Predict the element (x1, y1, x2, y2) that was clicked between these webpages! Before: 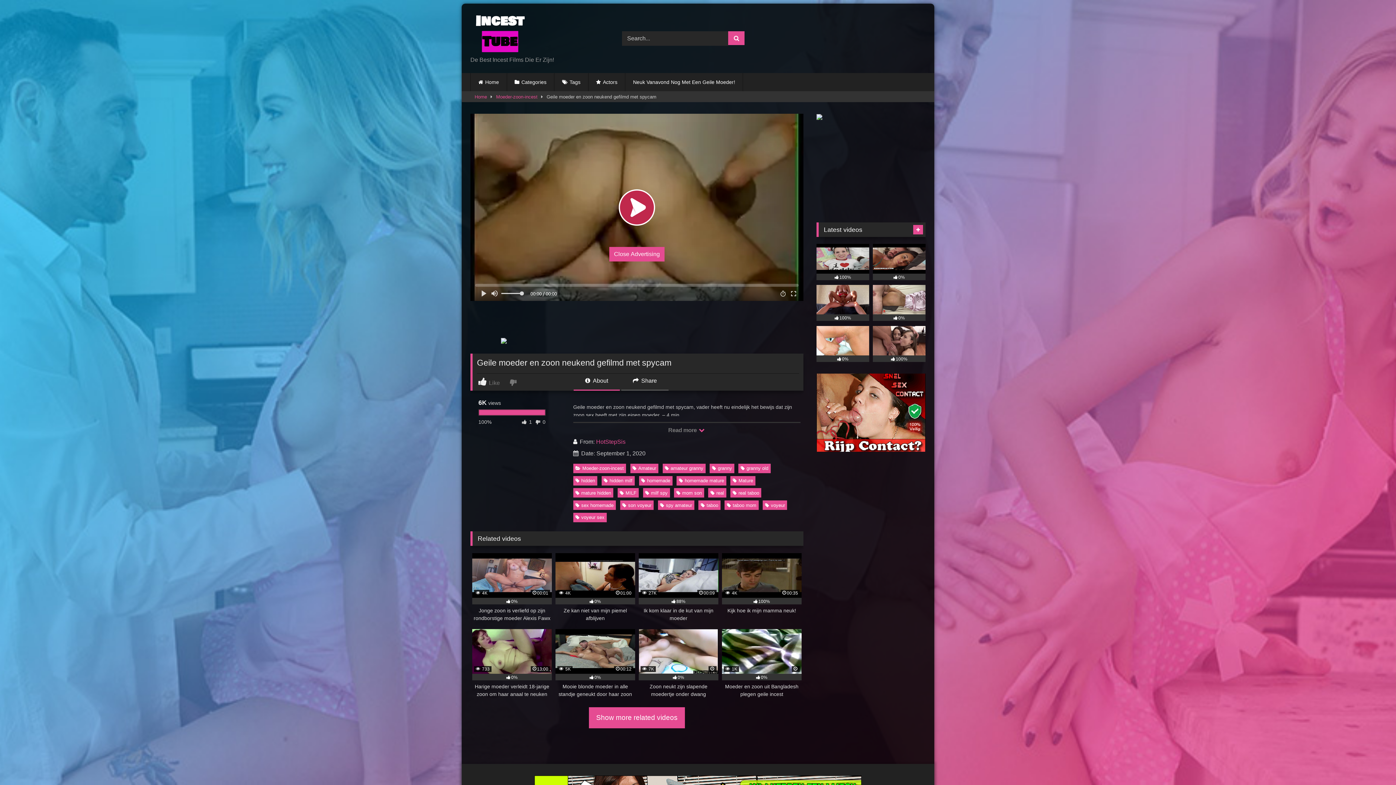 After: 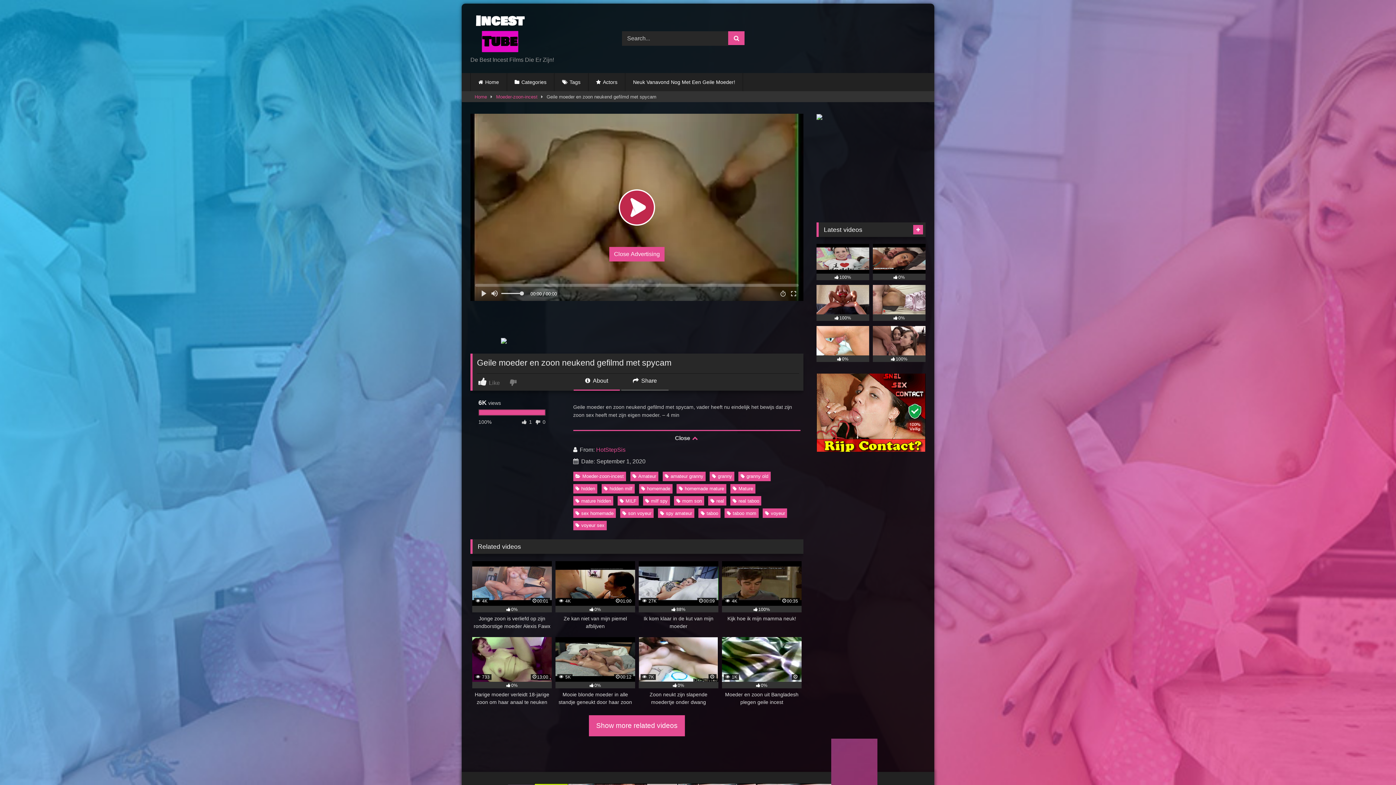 Action: bbox: (573, 422, 800, 437) label: Read more 